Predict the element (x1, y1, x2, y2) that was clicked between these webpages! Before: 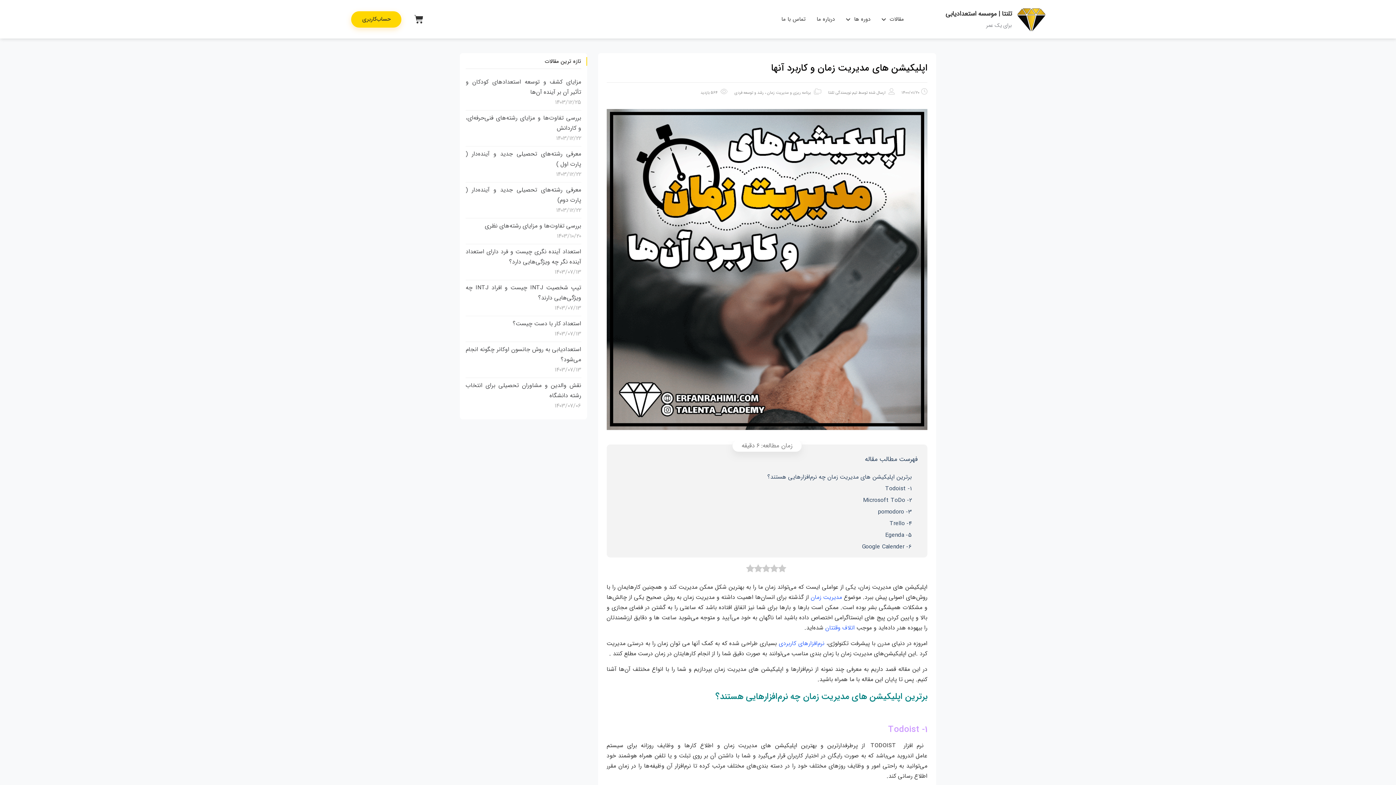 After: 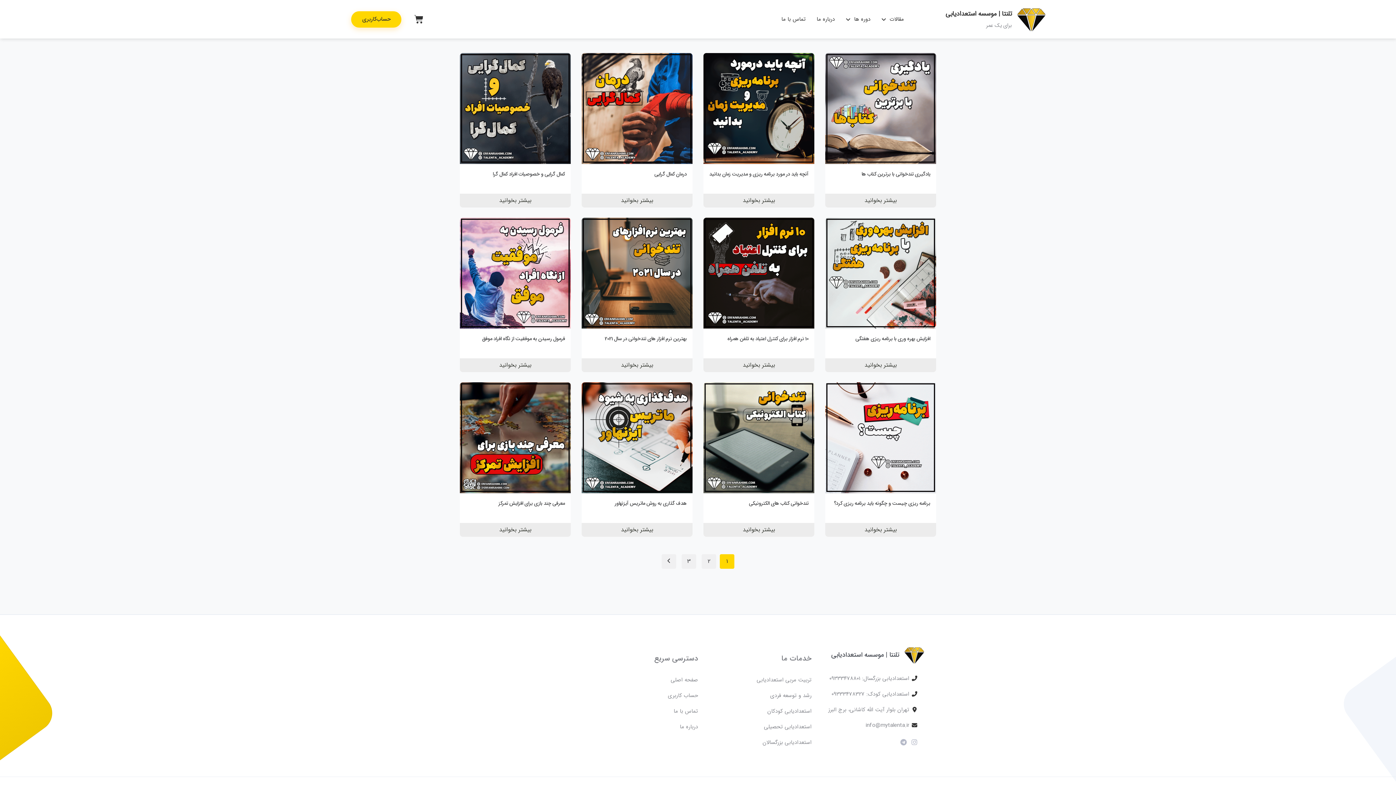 Action: label: رشد و توسعه فردی bbox: (734, 89, 764, 96)